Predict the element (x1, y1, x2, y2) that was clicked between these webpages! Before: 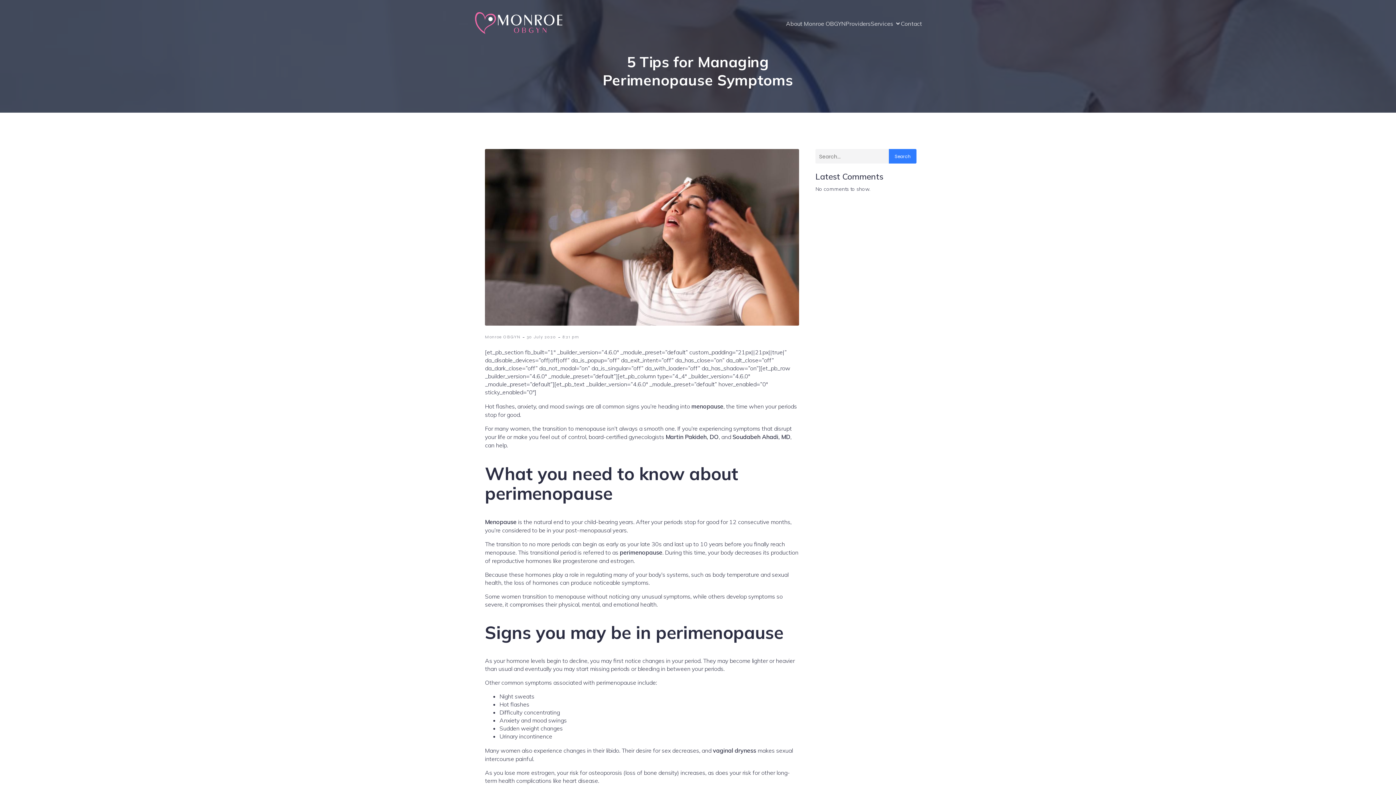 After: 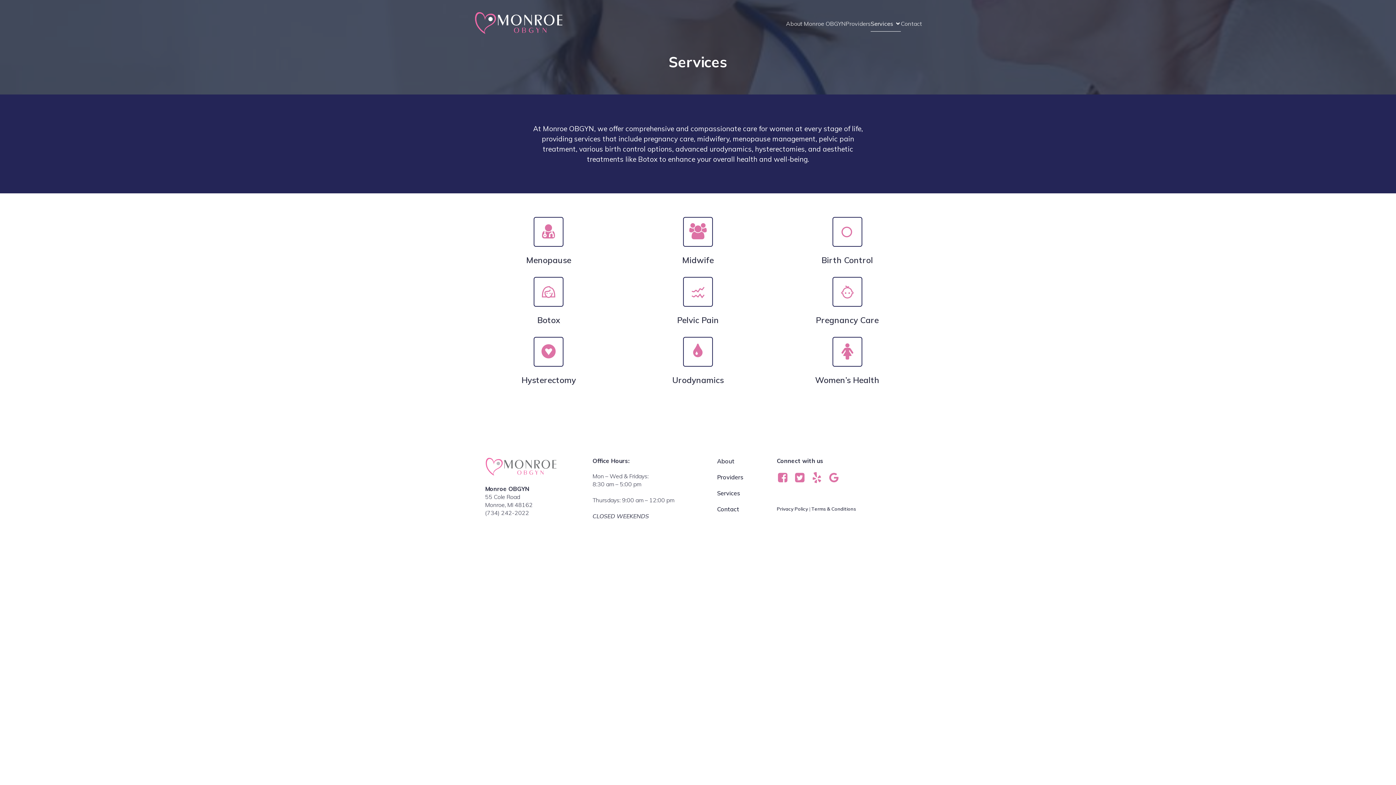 Action: bbox: (870, 15, 901, 31) label: Services